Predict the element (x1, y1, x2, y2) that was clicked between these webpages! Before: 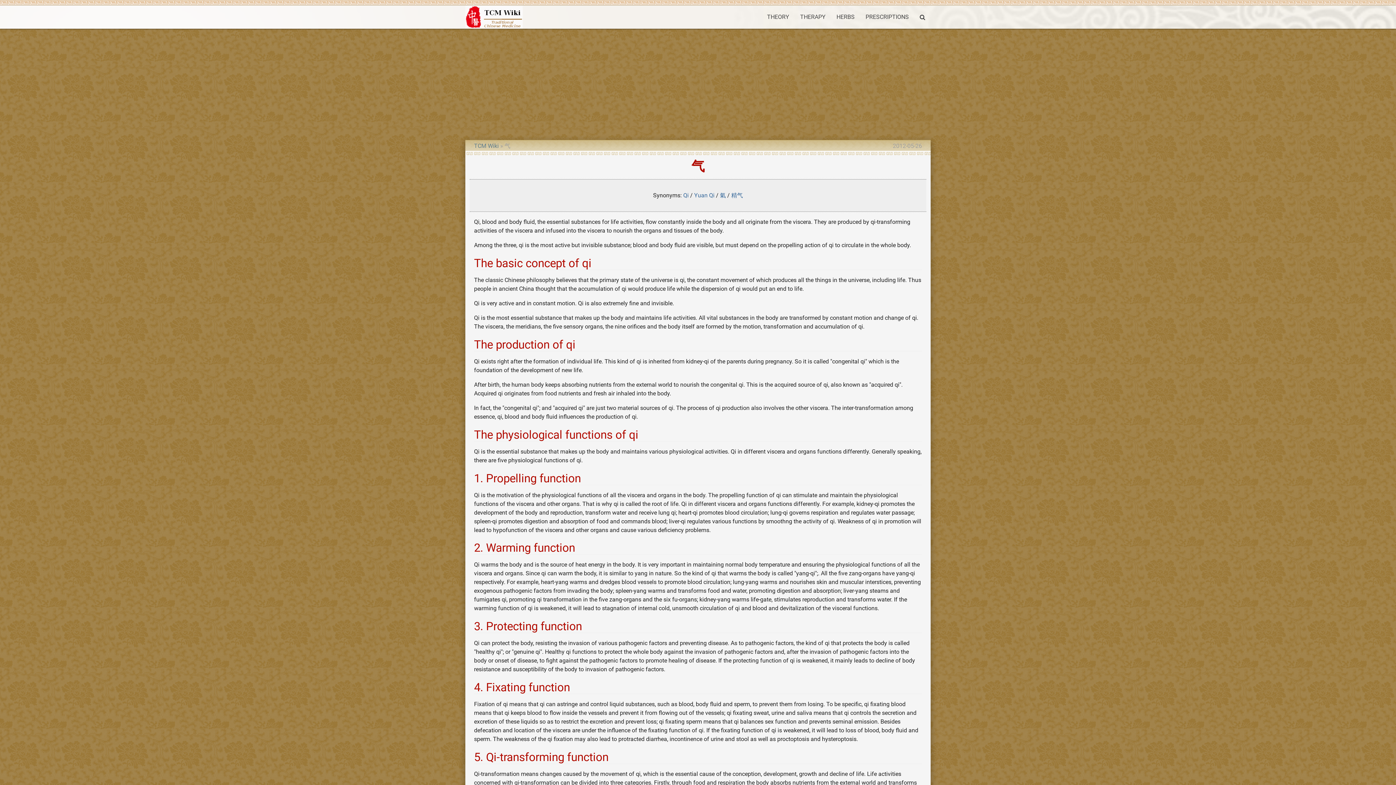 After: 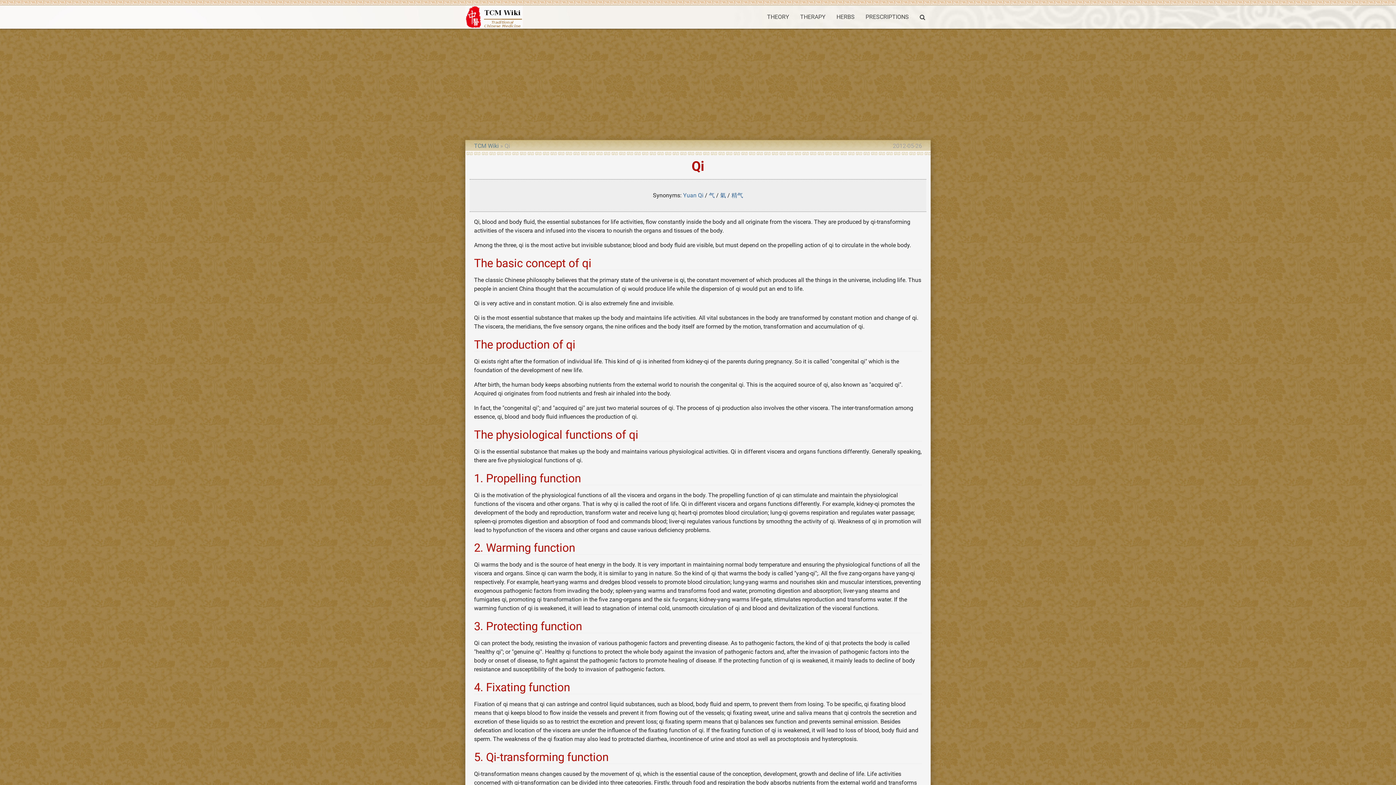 Action: label: Qi bbox: (683, 191, 688, 198)